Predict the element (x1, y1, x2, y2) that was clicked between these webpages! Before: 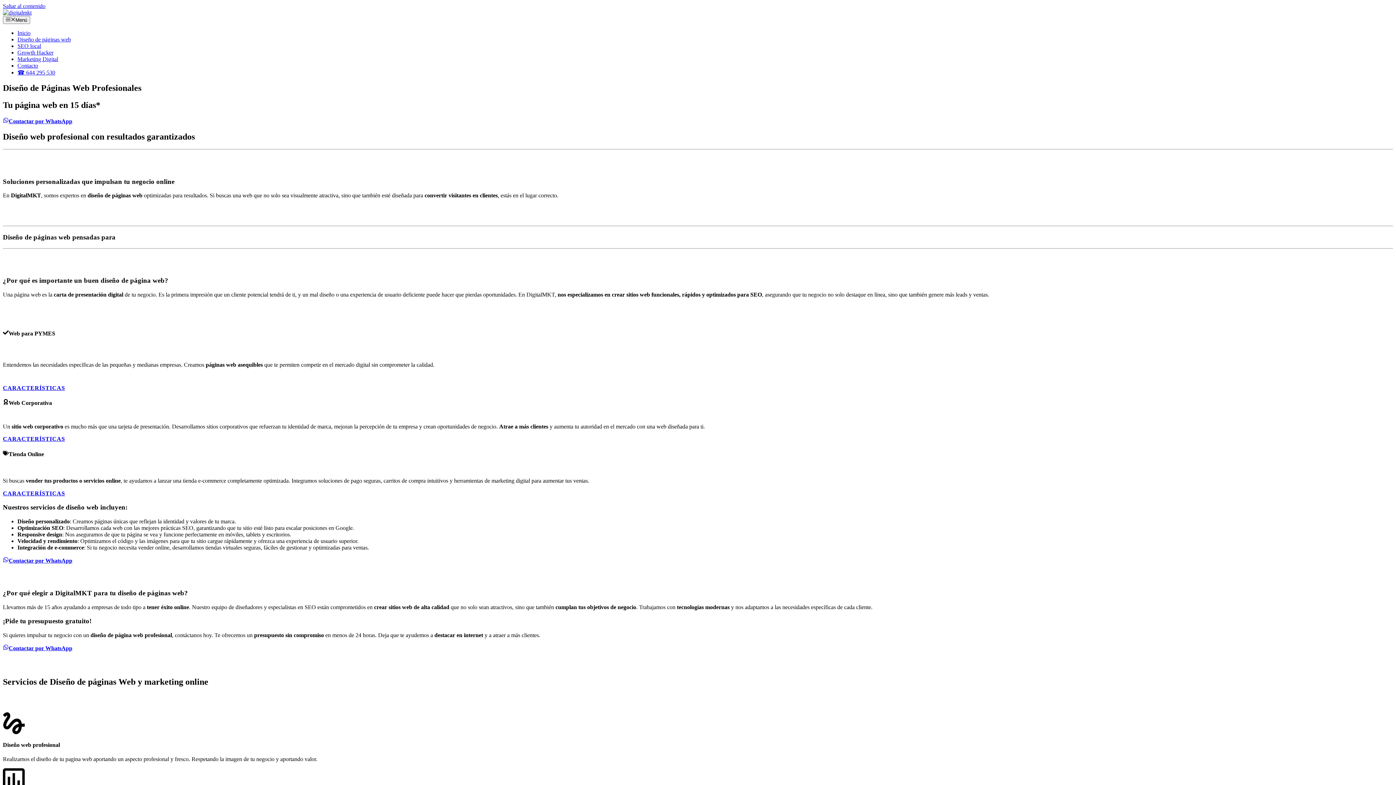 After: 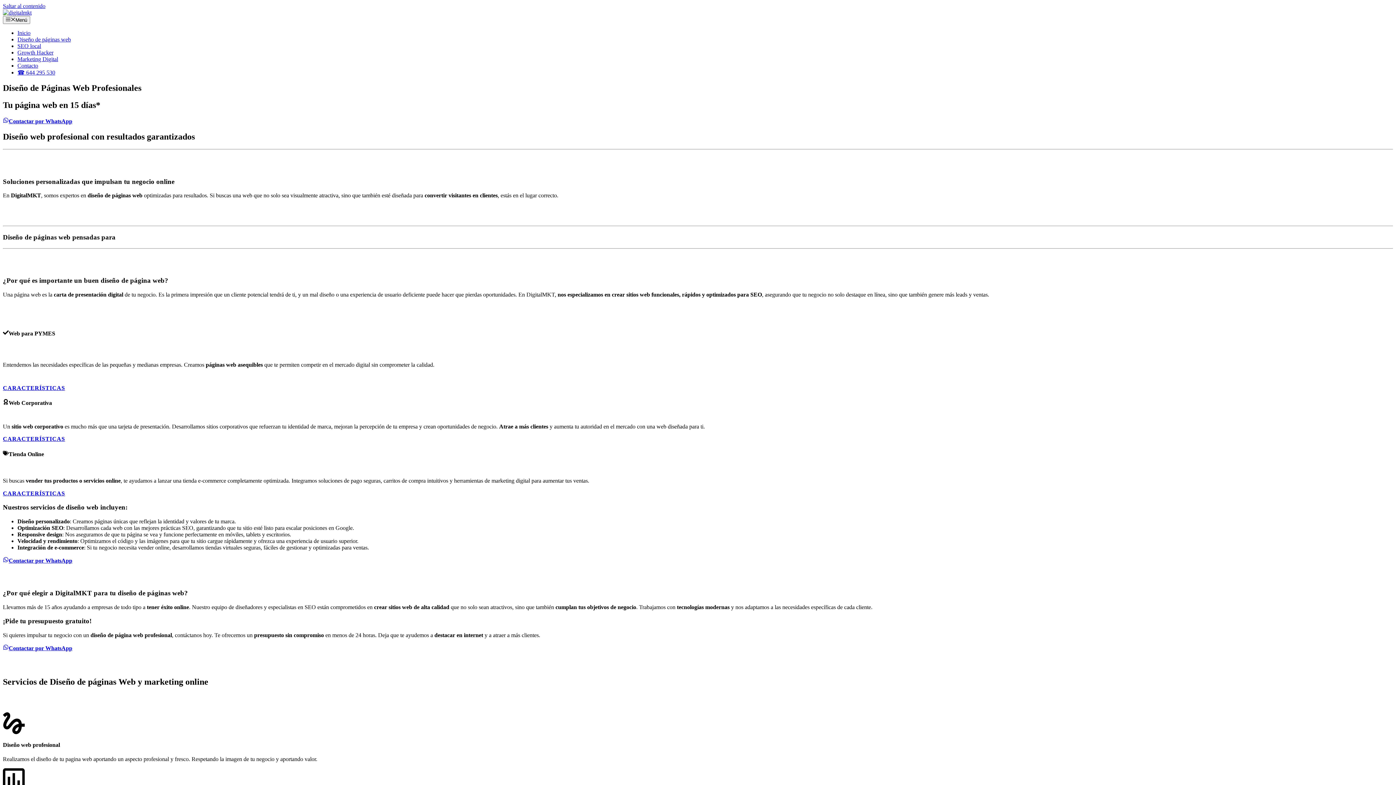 Action: label: Contactar por WhatsApp bbox: (2, 118, 72, 124)